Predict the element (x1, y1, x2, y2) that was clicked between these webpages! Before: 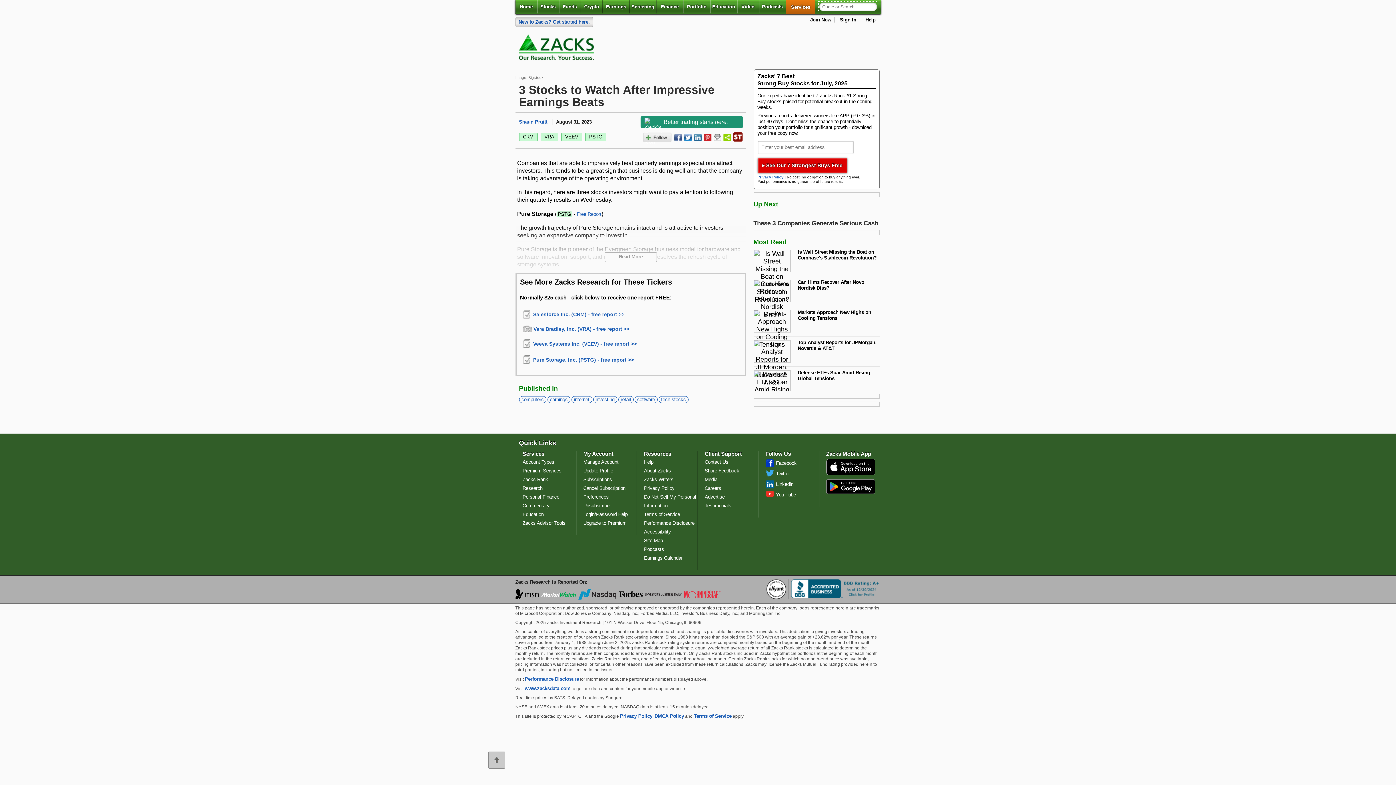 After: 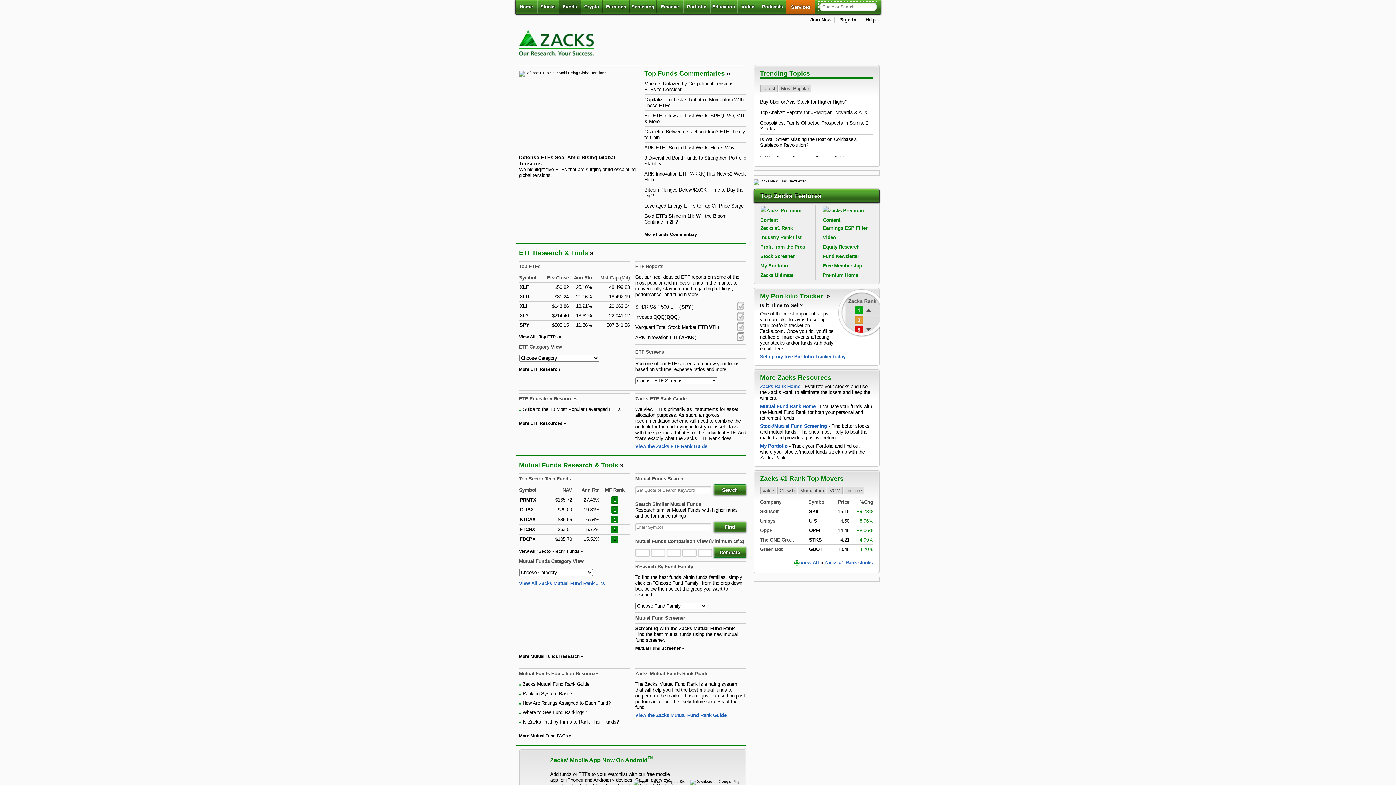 Action: bbox: (559, 0, 580, 13) label: Funds